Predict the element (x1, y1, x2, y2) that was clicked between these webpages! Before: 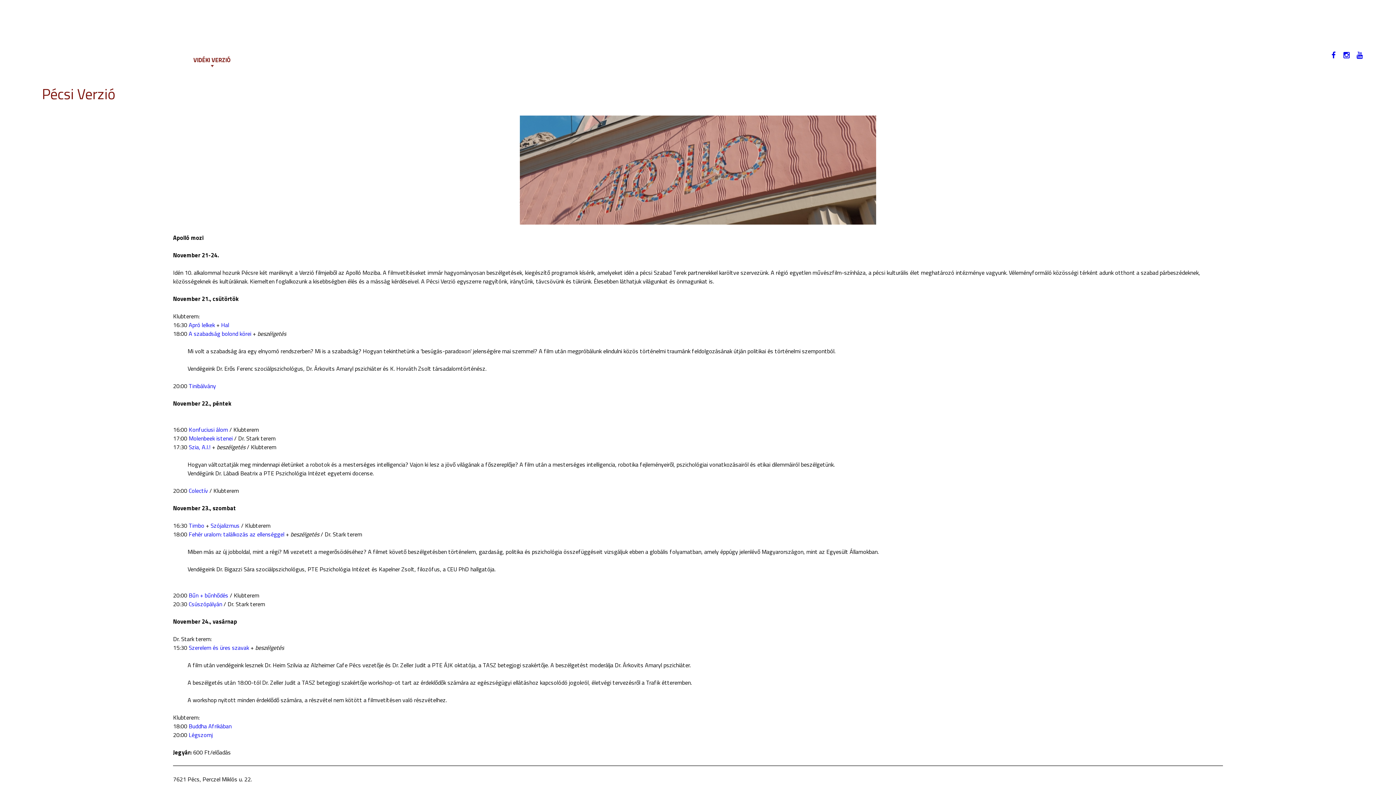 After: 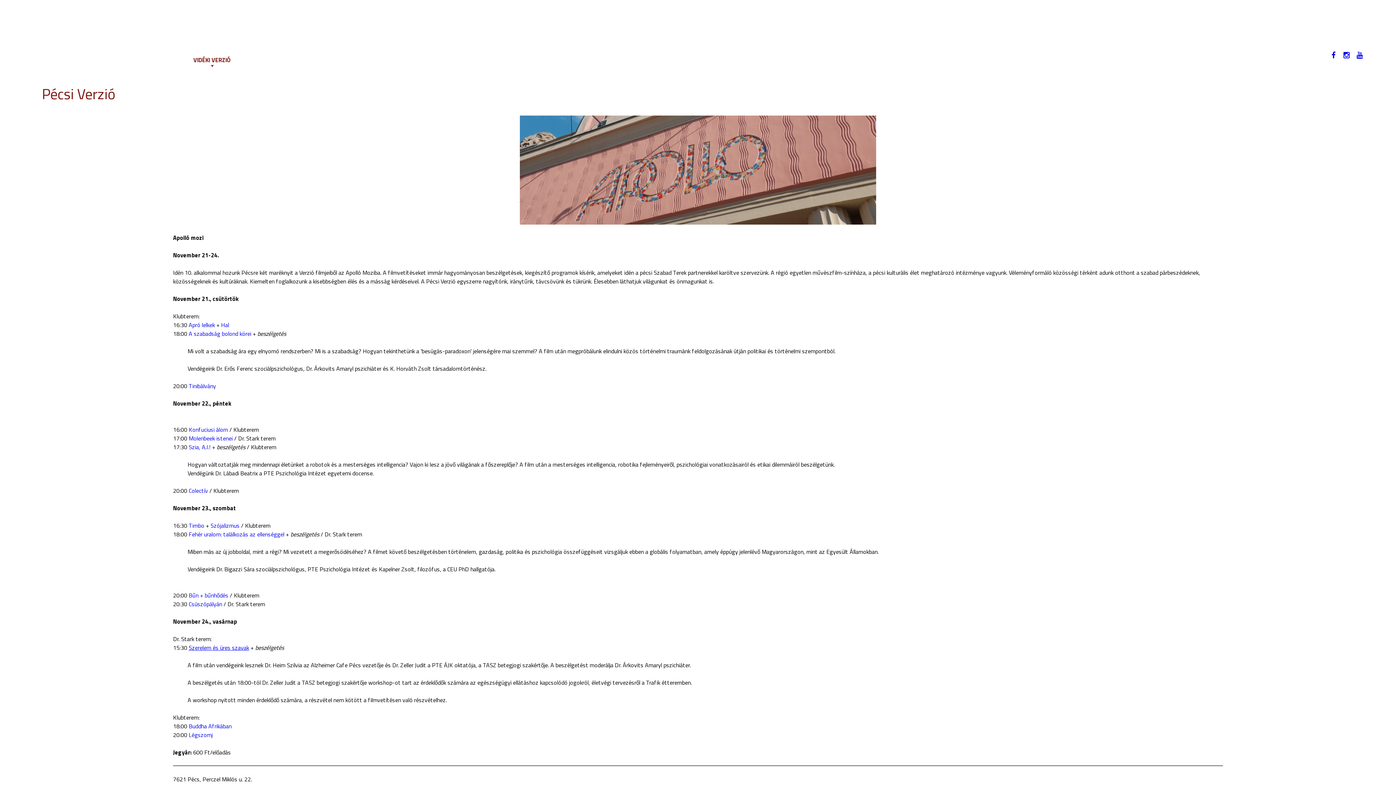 Action: bbox: (188, 643, 249, 652) label: Szerelem és üres szavak